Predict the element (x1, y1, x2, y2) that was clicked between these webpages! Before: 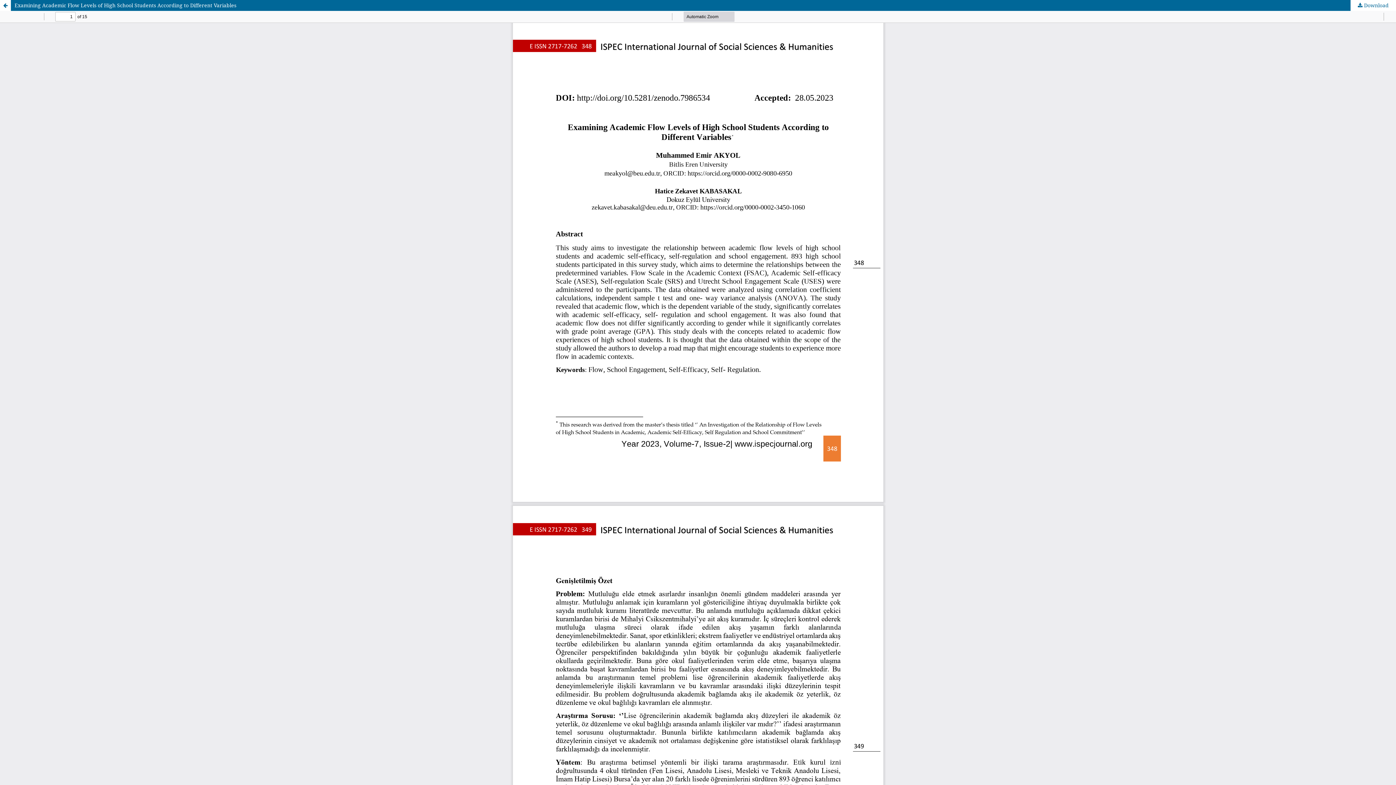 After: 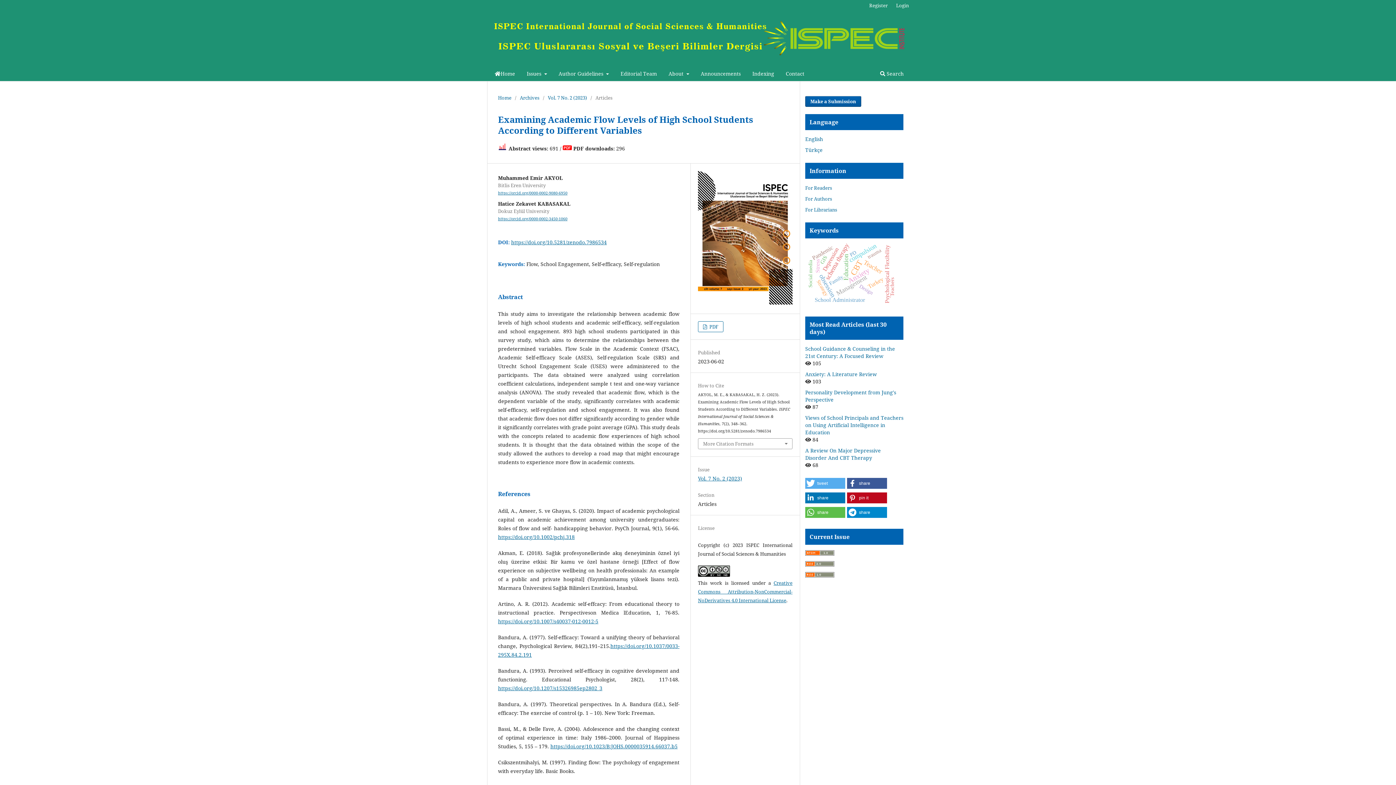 Action: label: Return to Article Details bbox: (0, 0, 10, 10)